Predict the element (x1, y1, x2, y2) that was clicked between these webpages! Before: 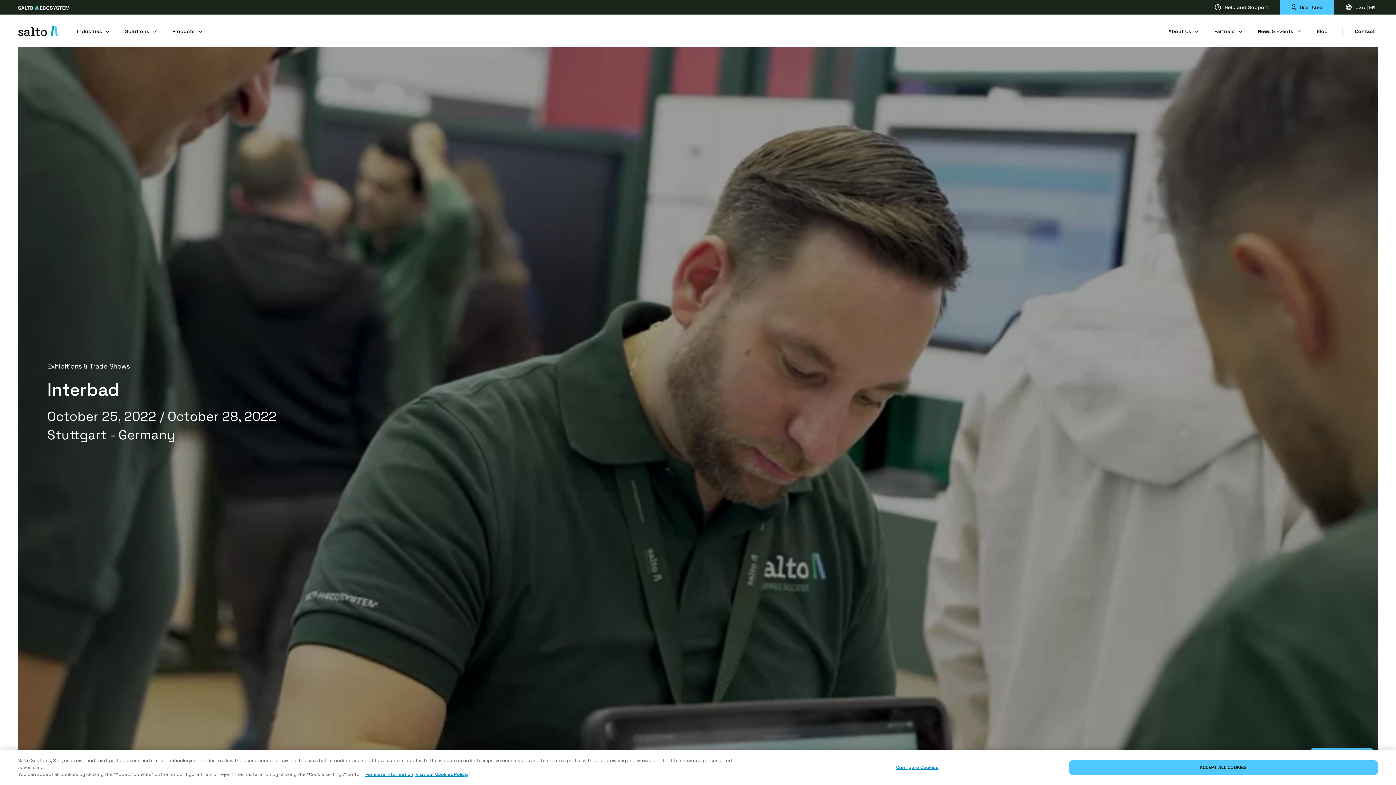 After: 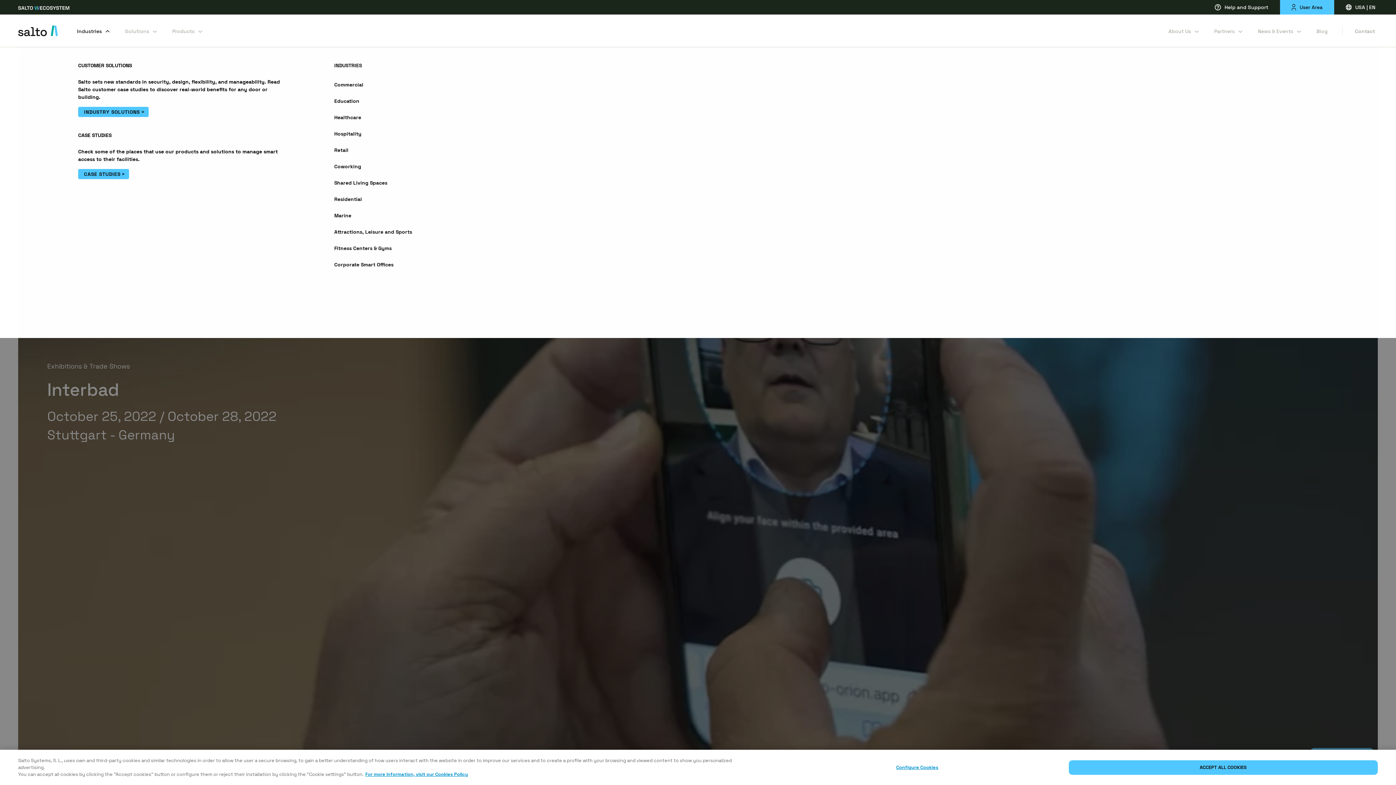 Action: label: Industries bbox: (77, 17, 110, 43)